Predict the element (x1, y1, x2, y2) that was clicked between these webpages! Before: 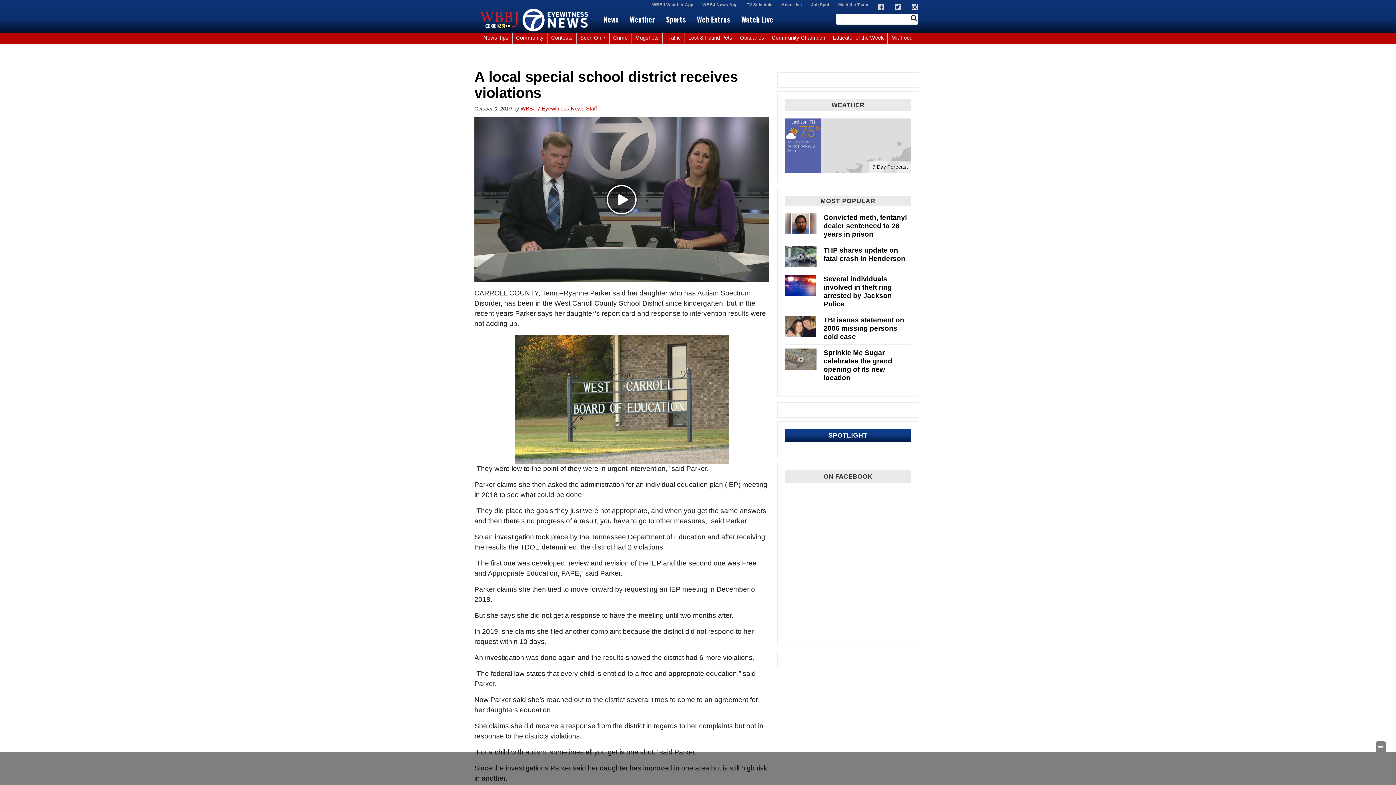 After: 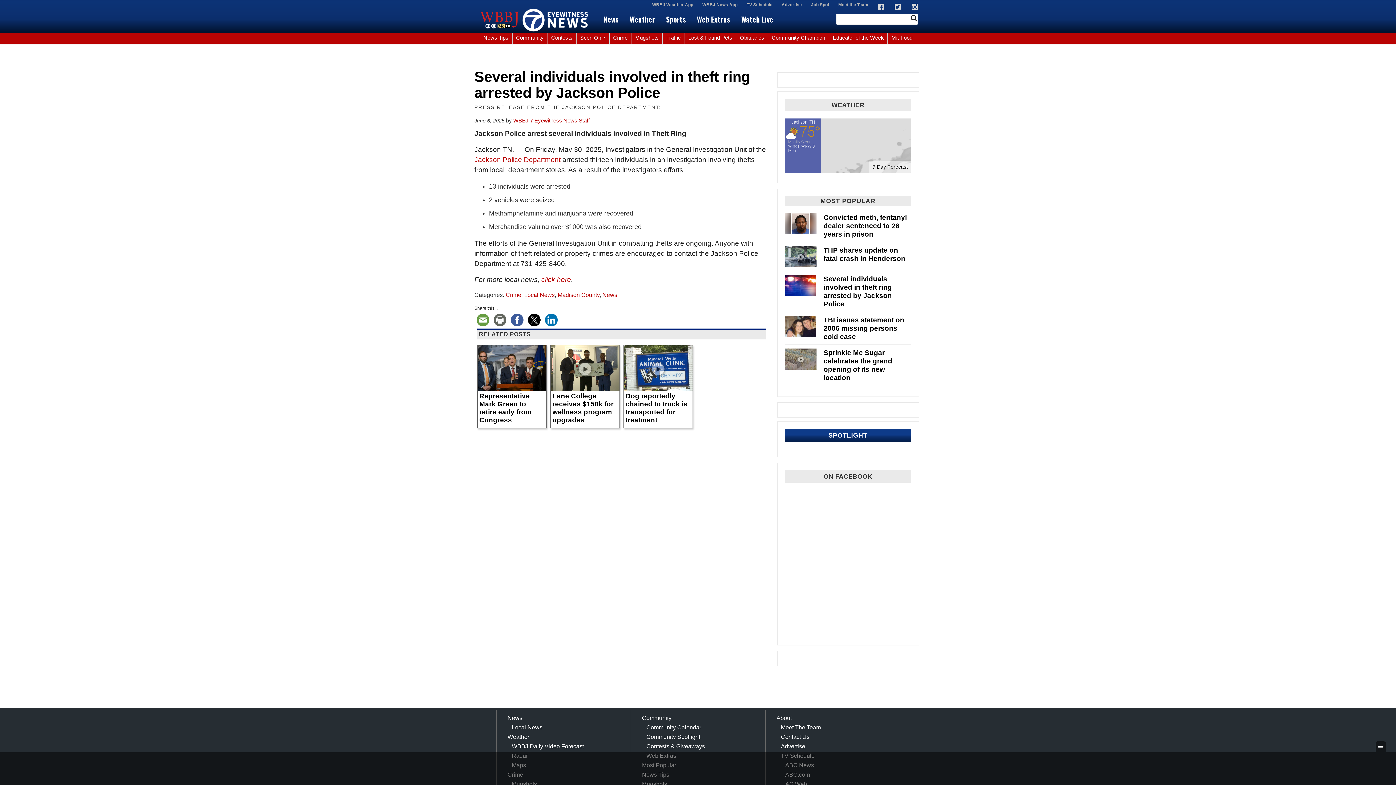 Action: bbox: (784, 274, 816, 296)